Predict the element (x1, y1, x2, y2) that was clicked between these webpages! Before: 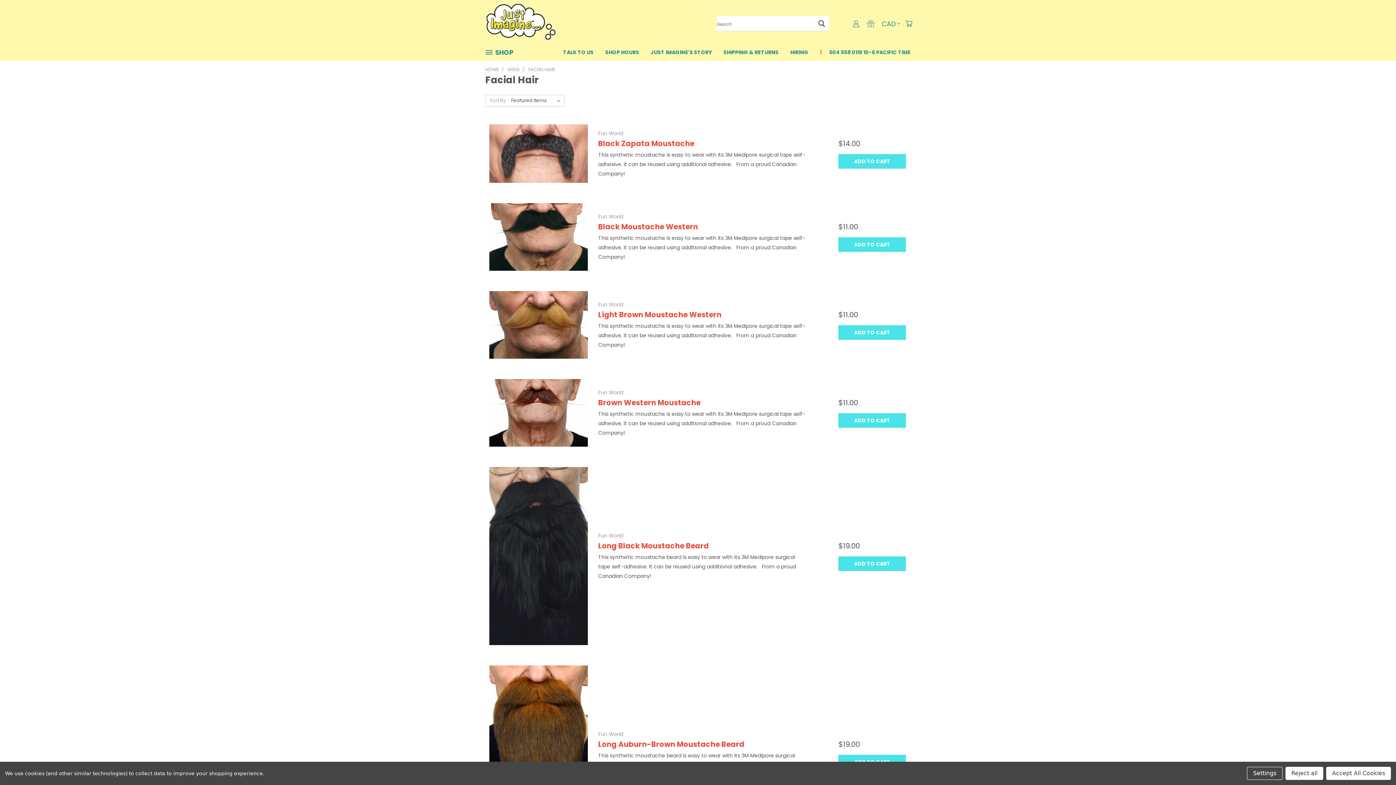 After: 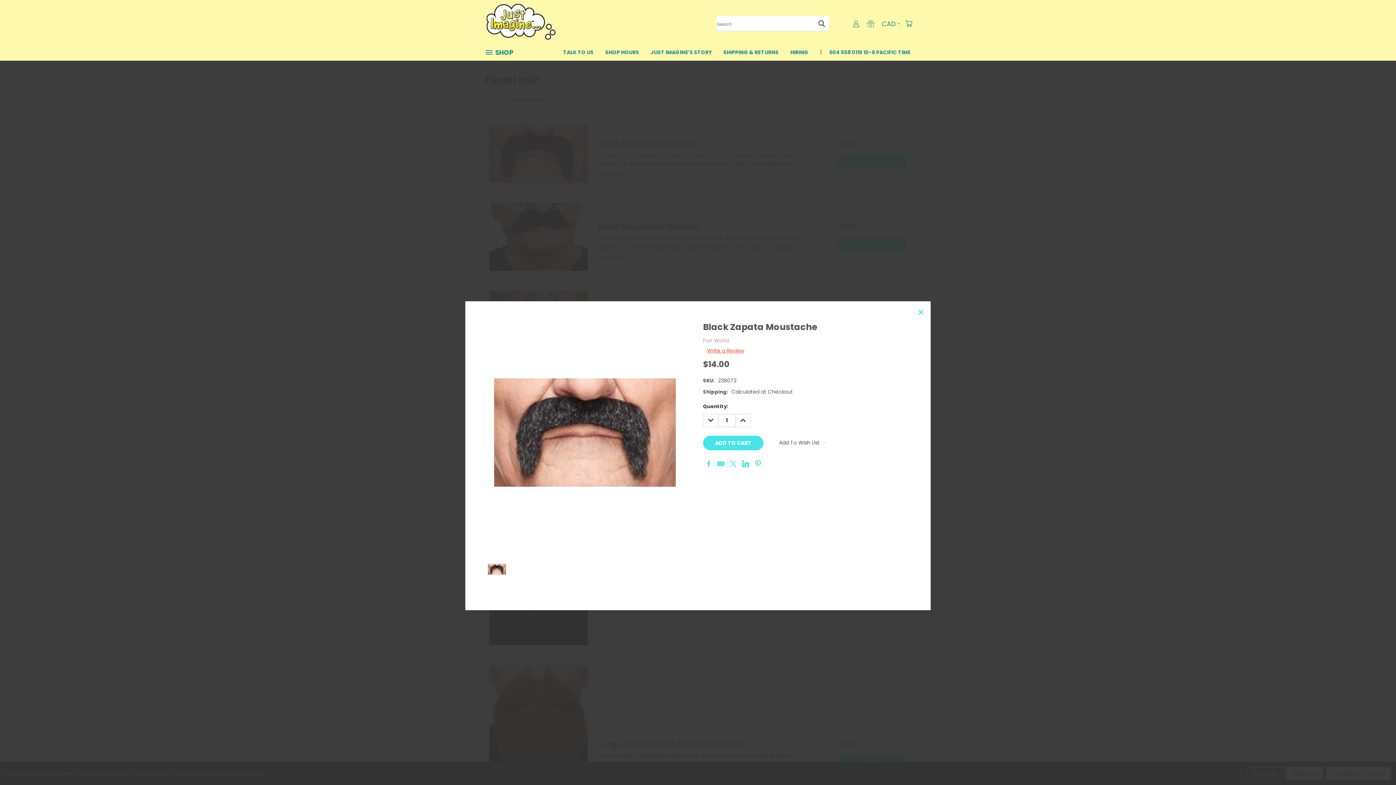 Action: label: QUICK VIEW bbox: (515, 147, 561, 159)